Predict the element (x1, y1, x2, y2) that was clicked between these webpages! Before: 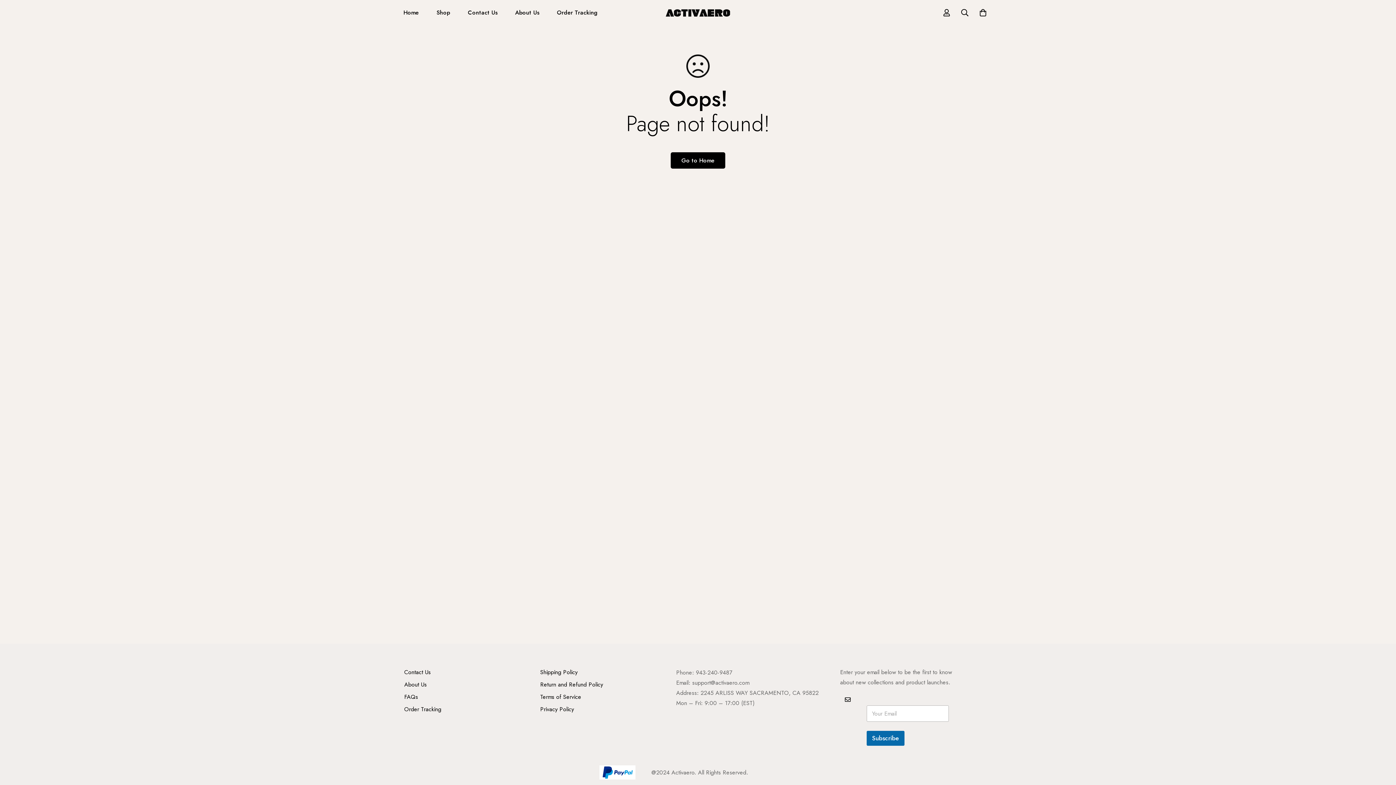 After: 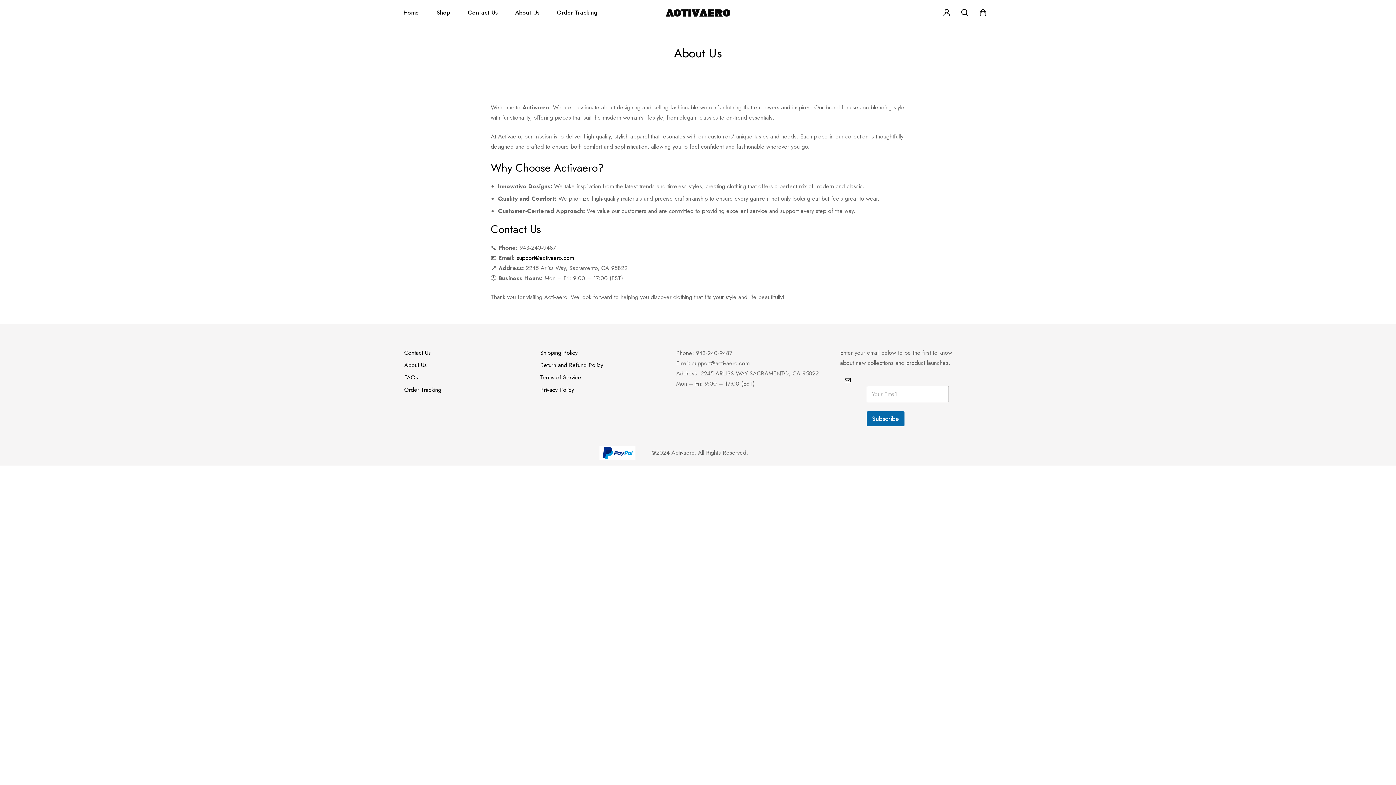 Action: bbox: (507, 0, 547, 25) label: About Us